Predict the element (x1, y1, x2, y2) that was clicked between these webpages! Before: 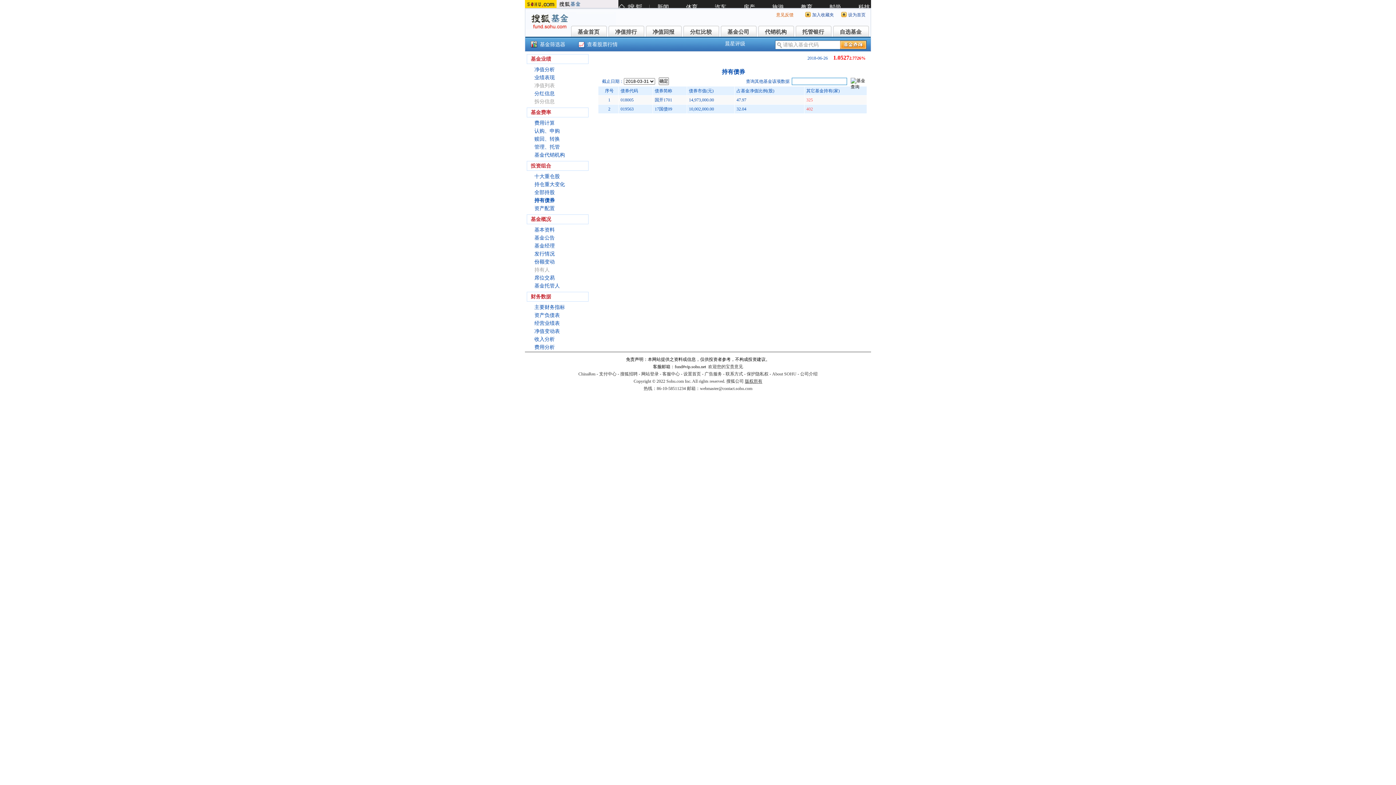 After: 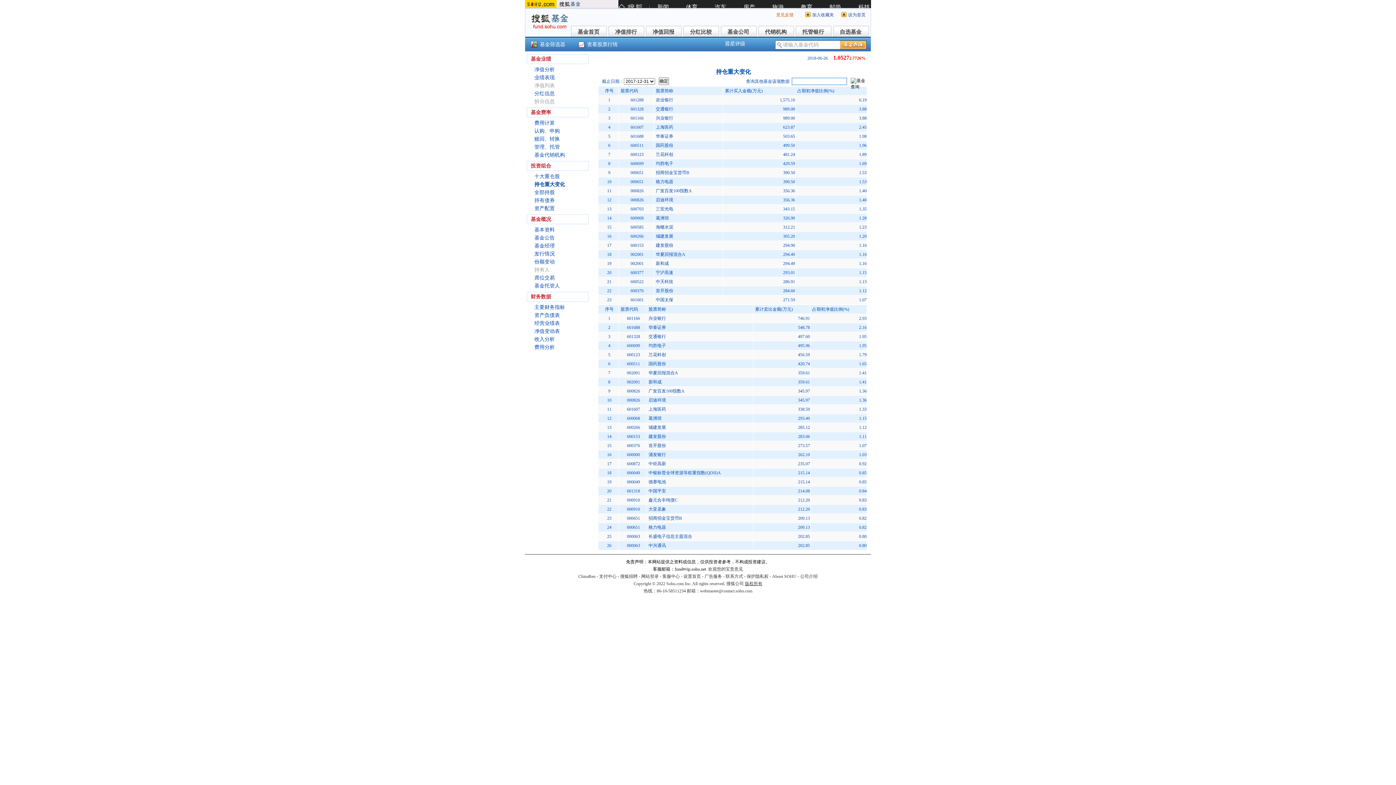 Action: label: 持仓重大变化 bbox: (534, 181, 565, 187)